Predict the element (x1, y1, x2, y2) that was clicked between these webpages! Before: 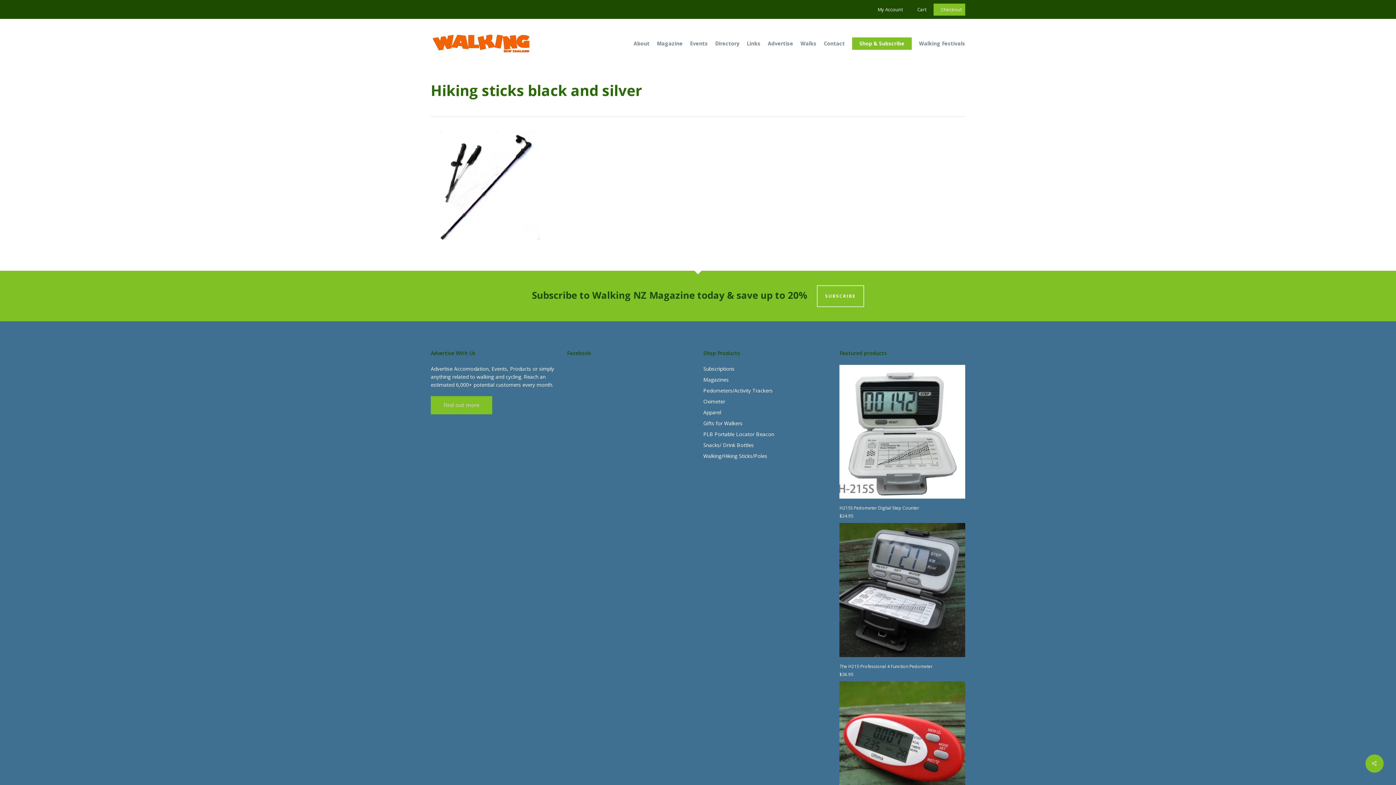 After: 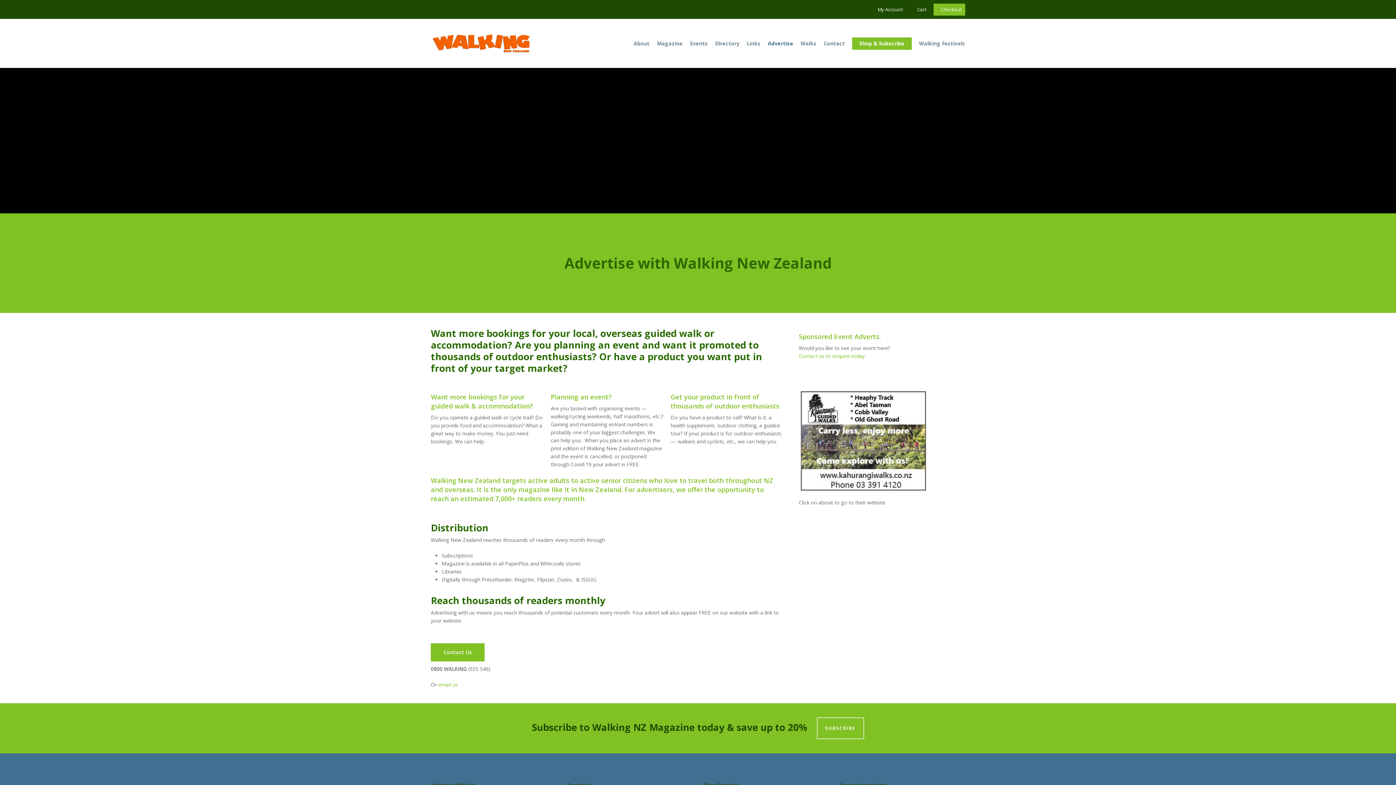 Action: bbox: (764, 39, 797, 47) label: Advertise